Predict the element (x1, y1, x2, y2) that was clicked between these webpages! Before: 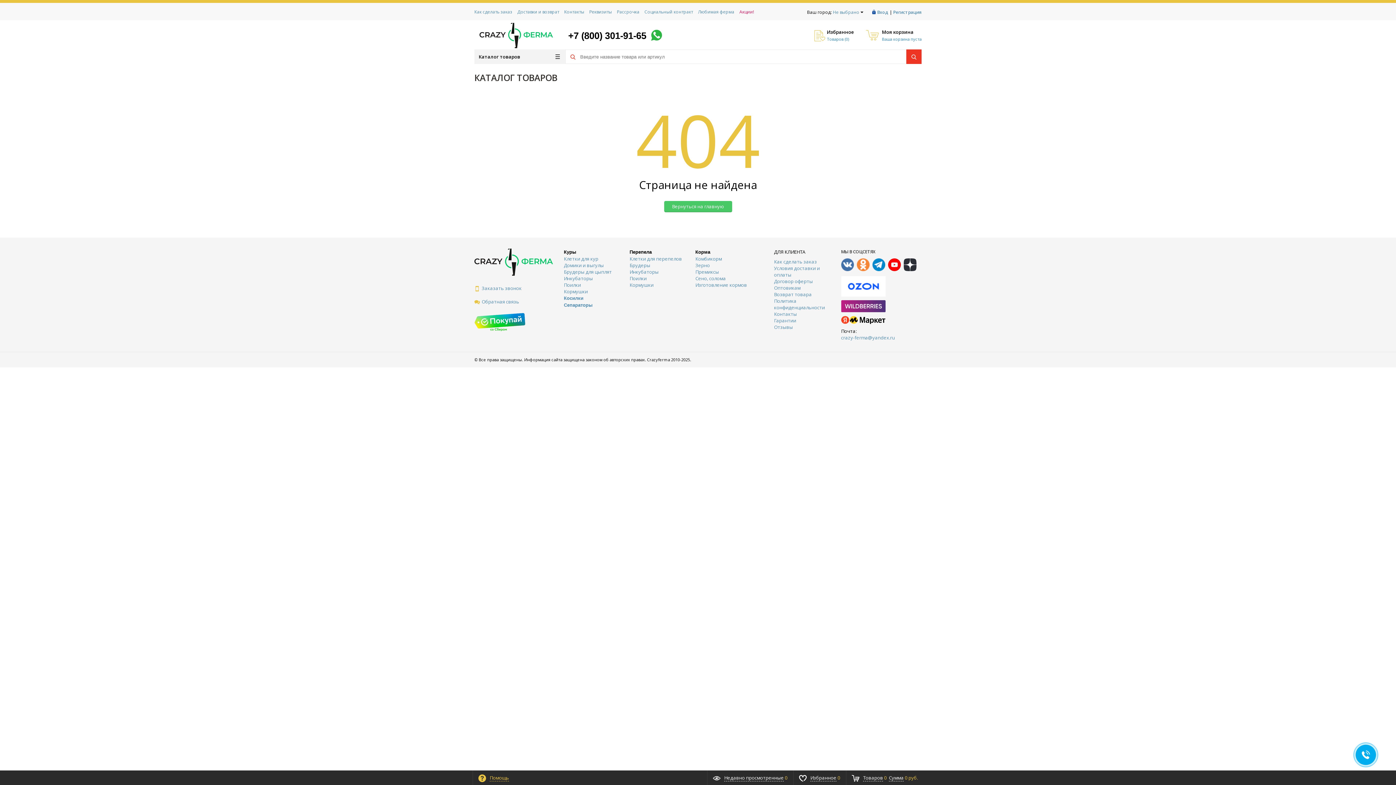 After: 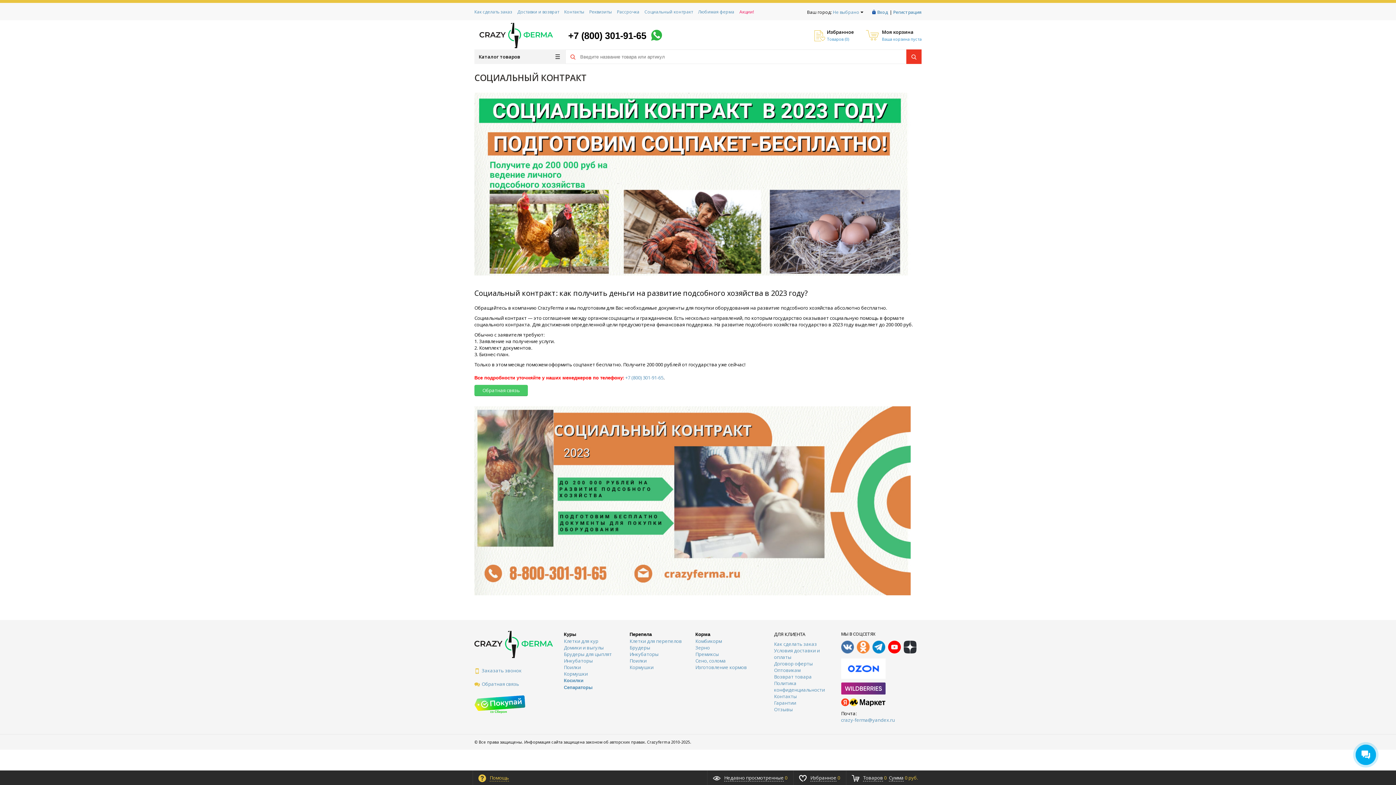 Action: bbox: (644, 8, 693, 20) label: Социальный контракт